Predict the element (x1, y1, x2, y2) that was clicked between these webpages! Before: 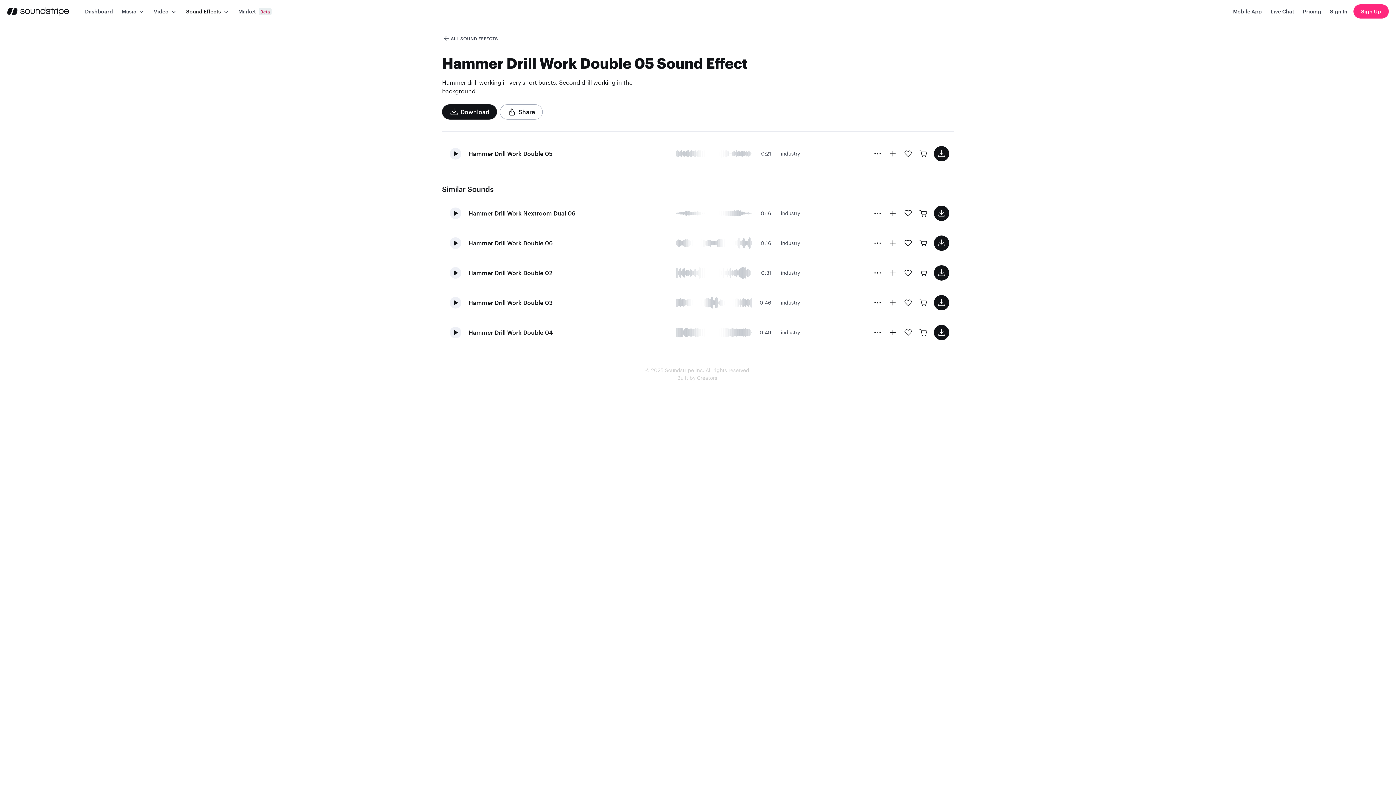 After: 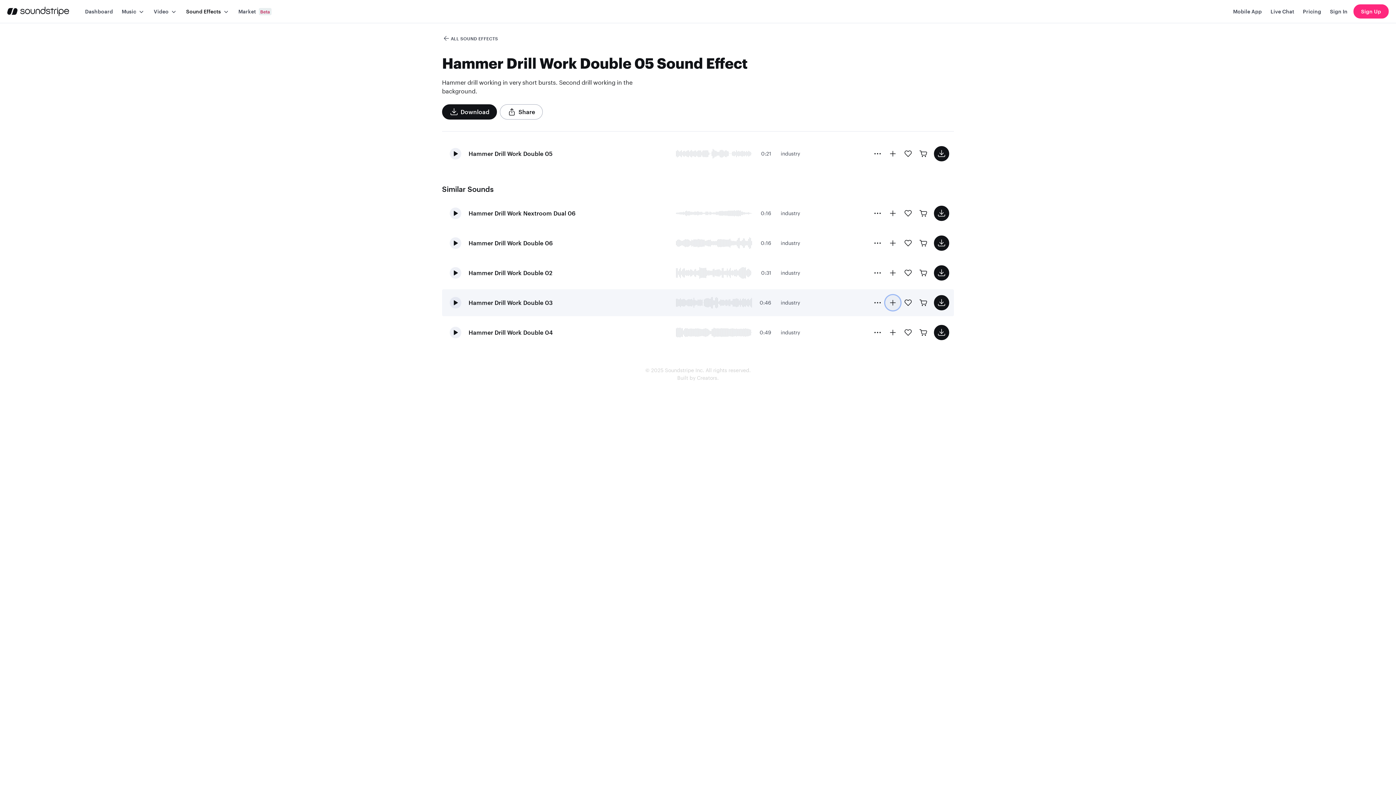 Action: bbox: (885, 295, 900, 310)